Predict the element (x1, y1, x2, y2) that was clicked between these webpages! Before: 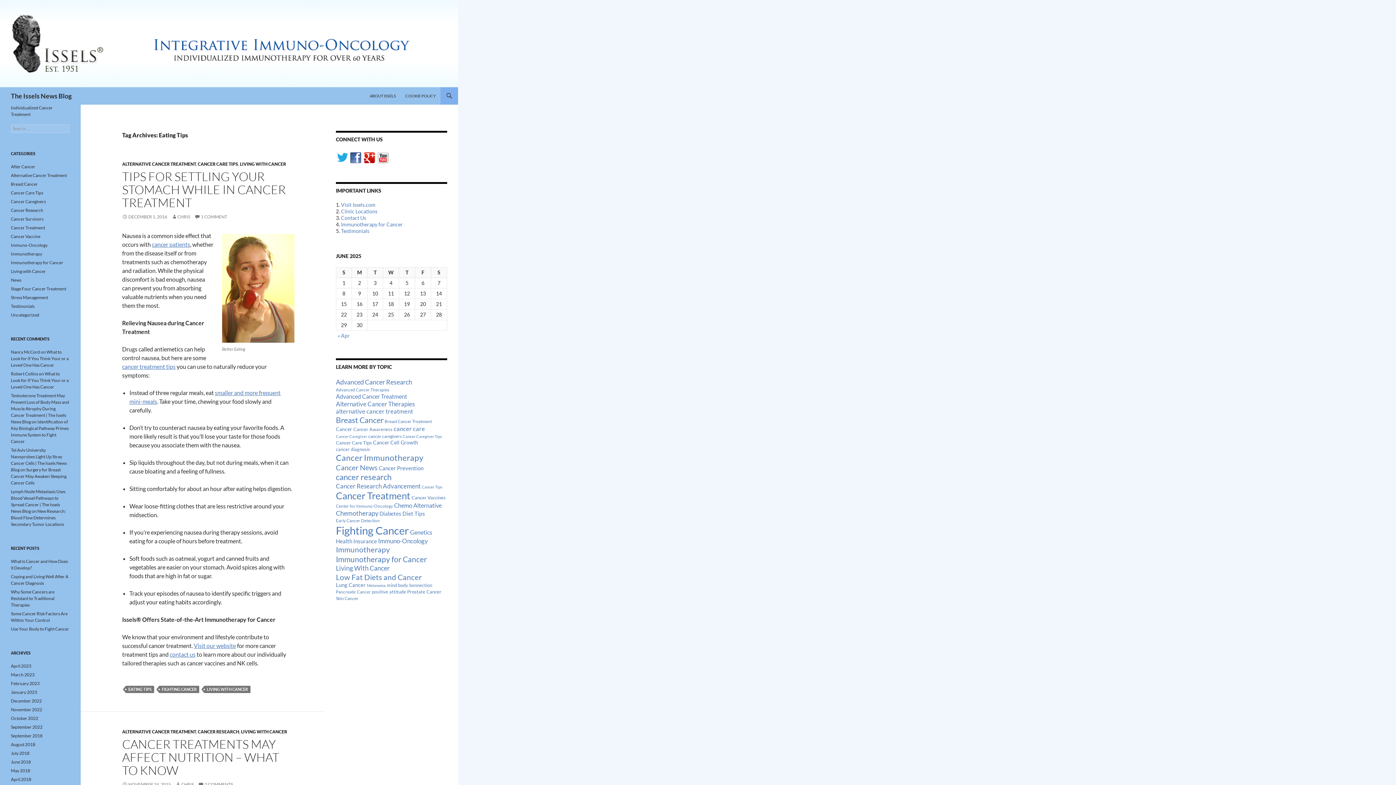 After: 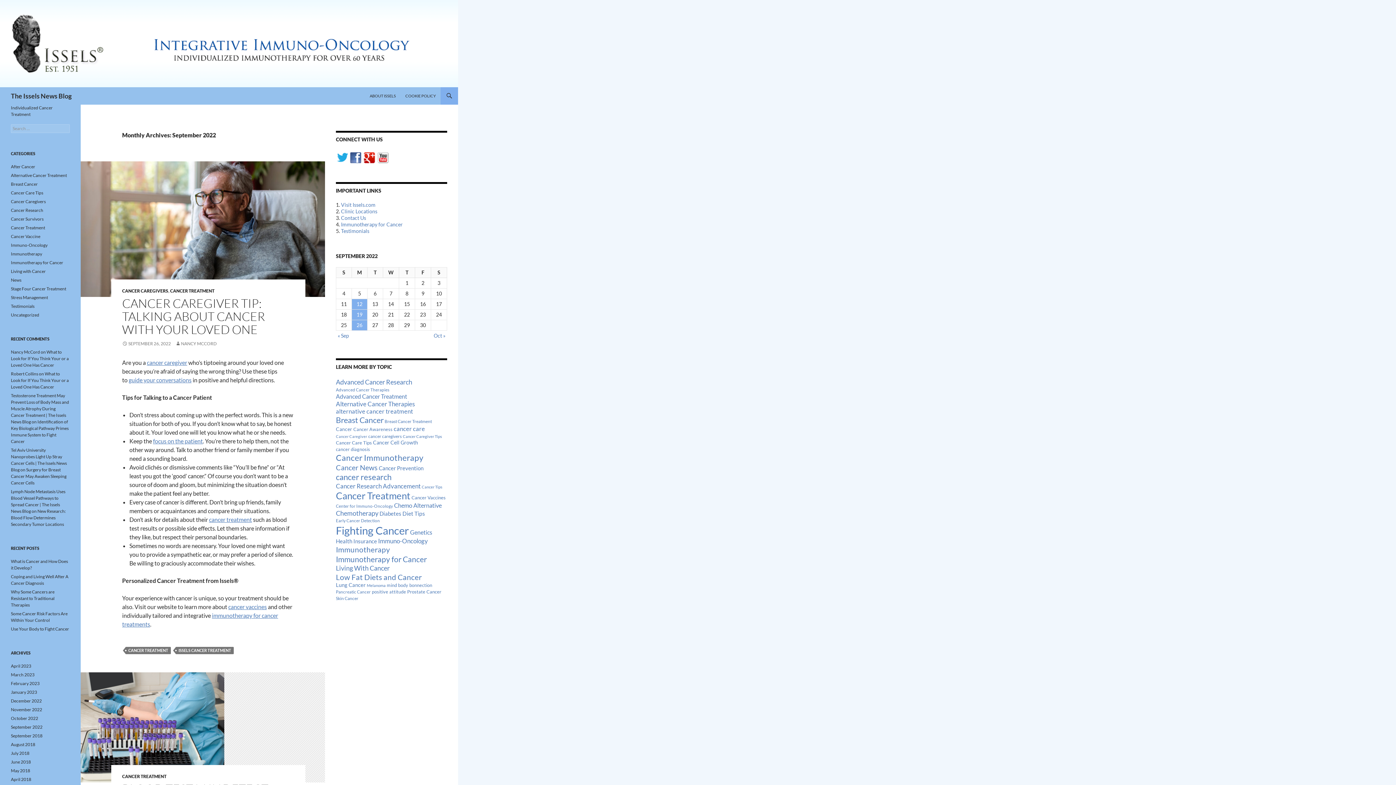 Action: bbox: (10, 724, 42, 730) label: September 2022